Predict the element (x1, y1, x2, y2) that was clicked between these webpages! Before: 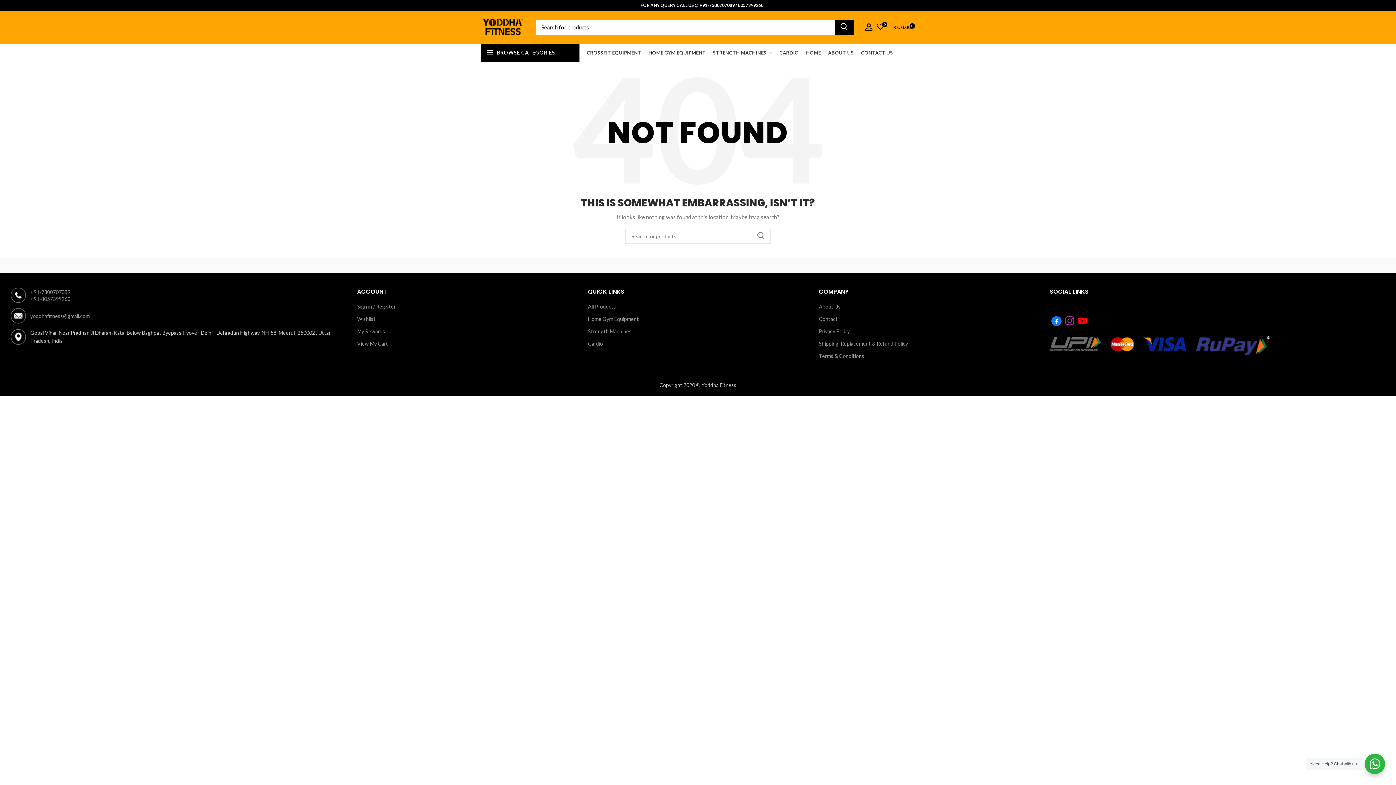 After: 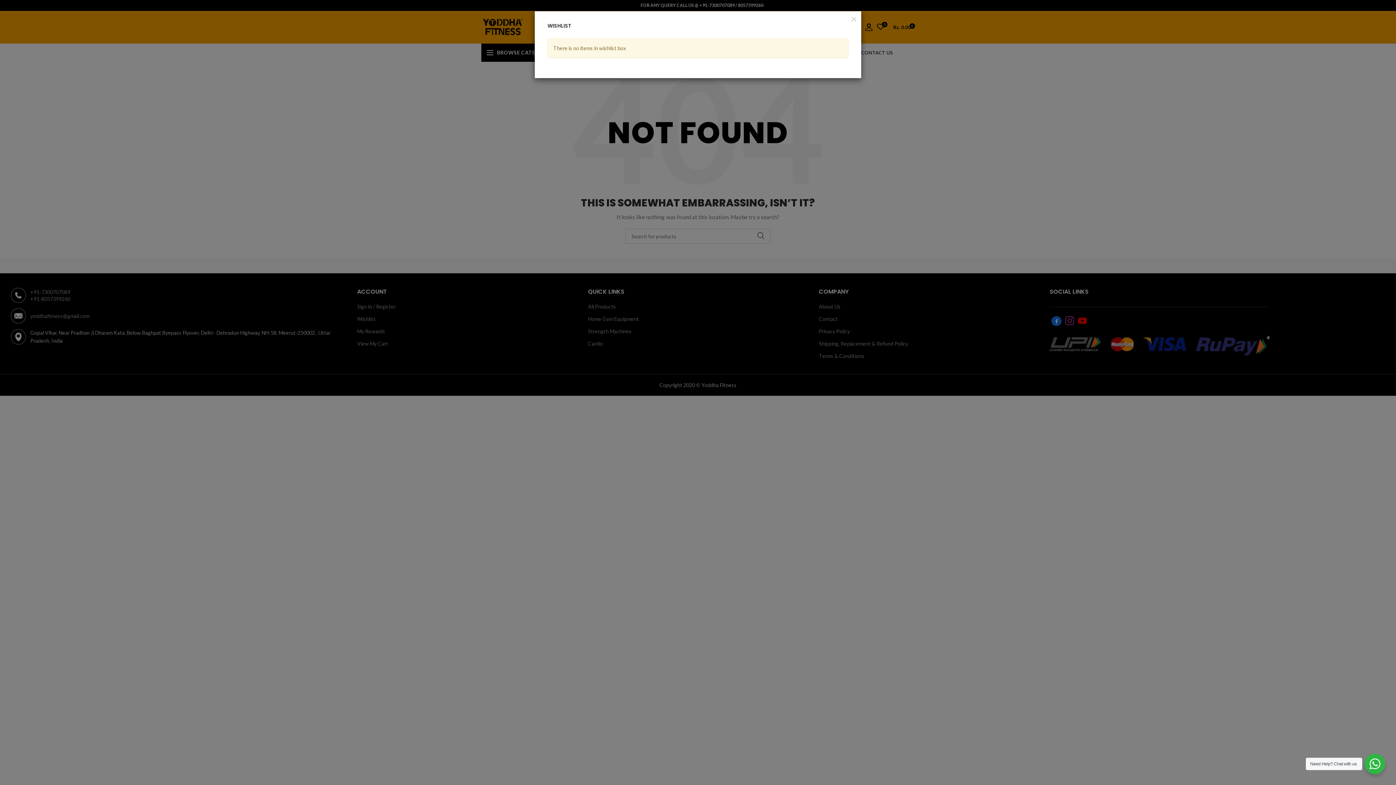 Action: bbox: (873, 20, 888, 34) label: 0